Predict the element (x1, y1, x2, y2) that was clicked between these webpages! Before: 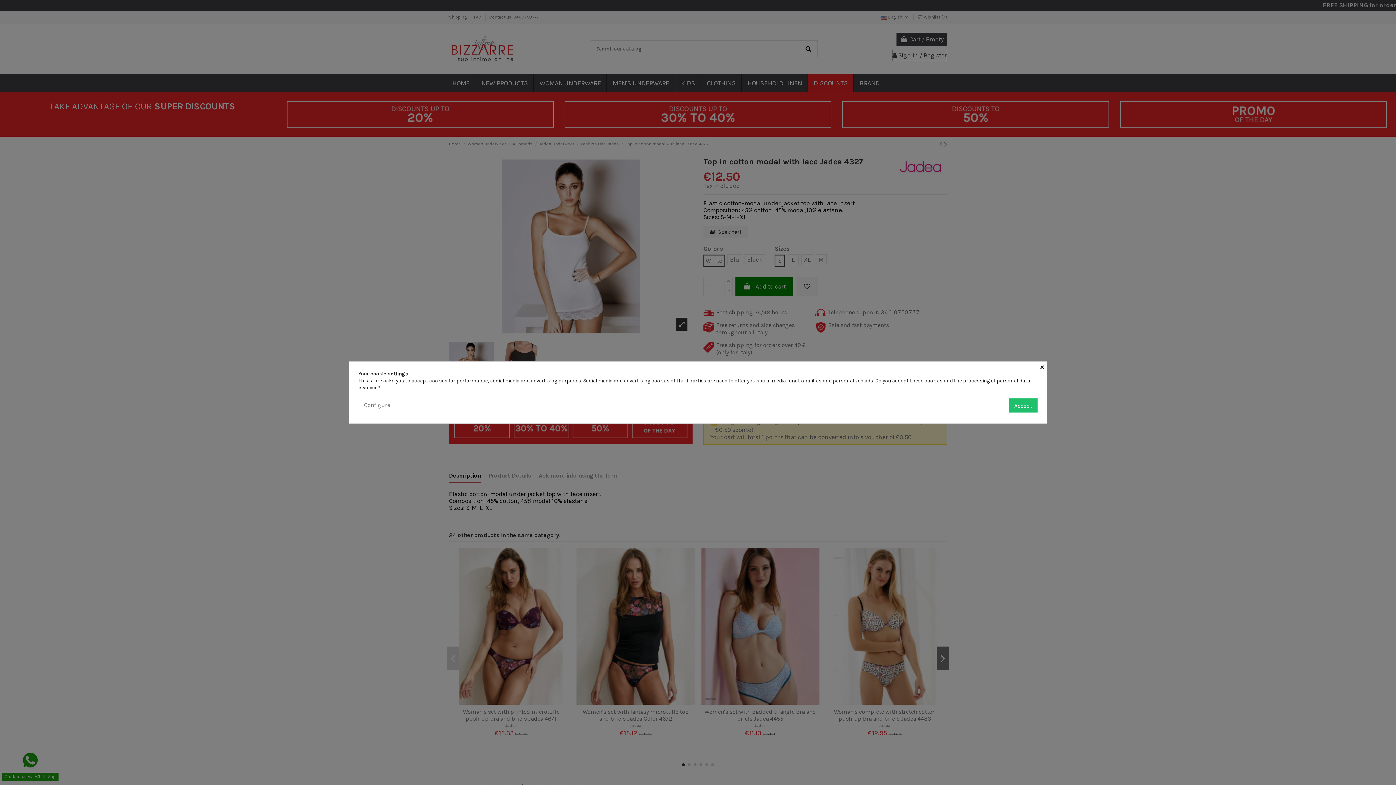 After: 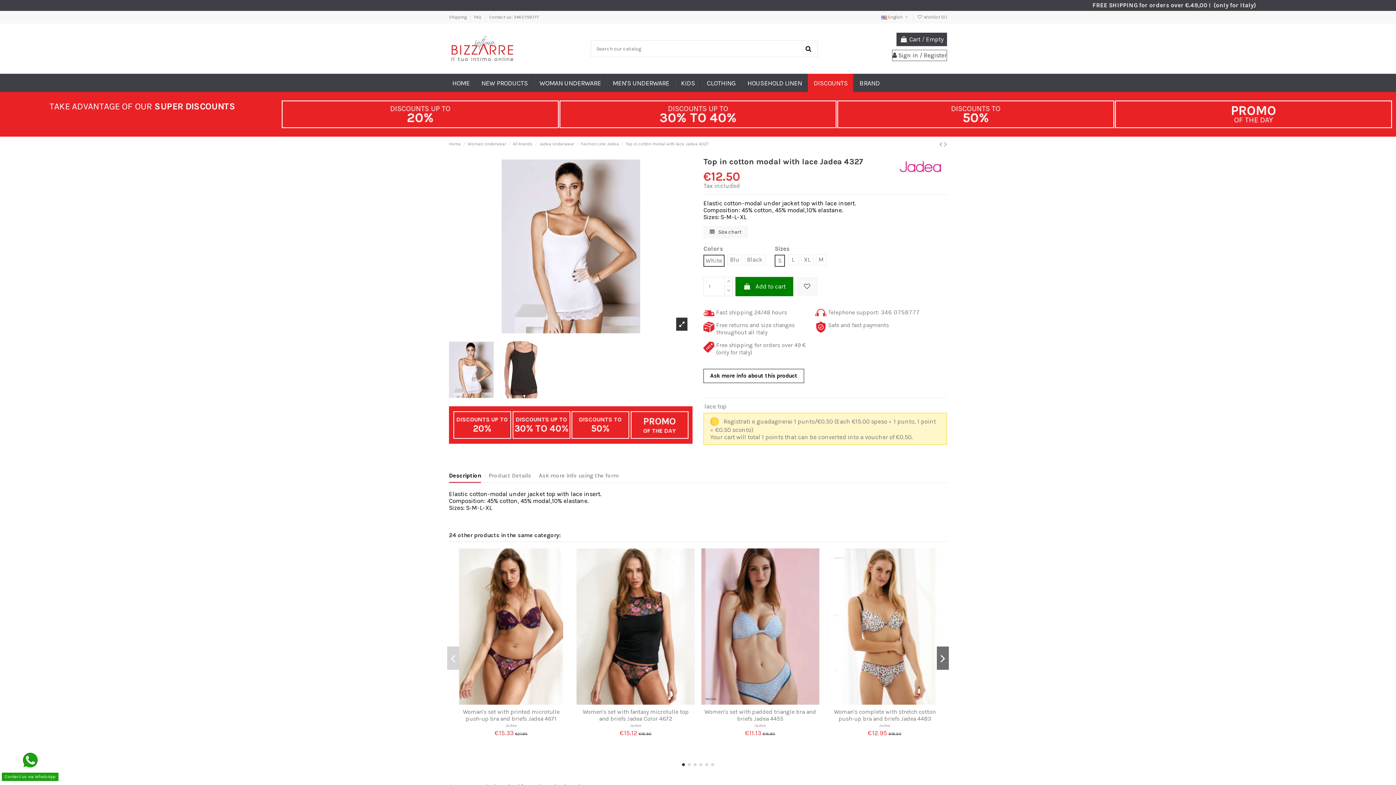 Action: label: × bbox: (1040, 361, 1046, 370)